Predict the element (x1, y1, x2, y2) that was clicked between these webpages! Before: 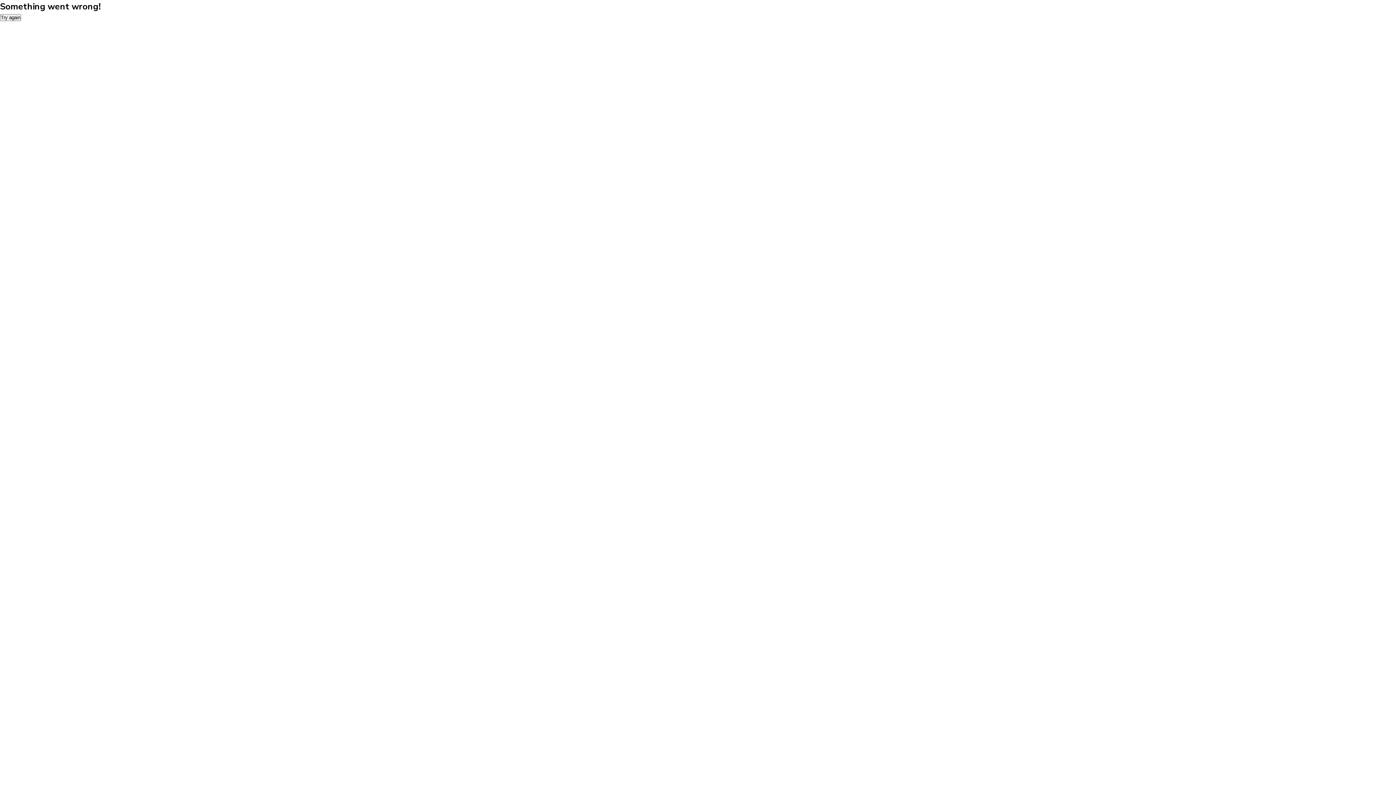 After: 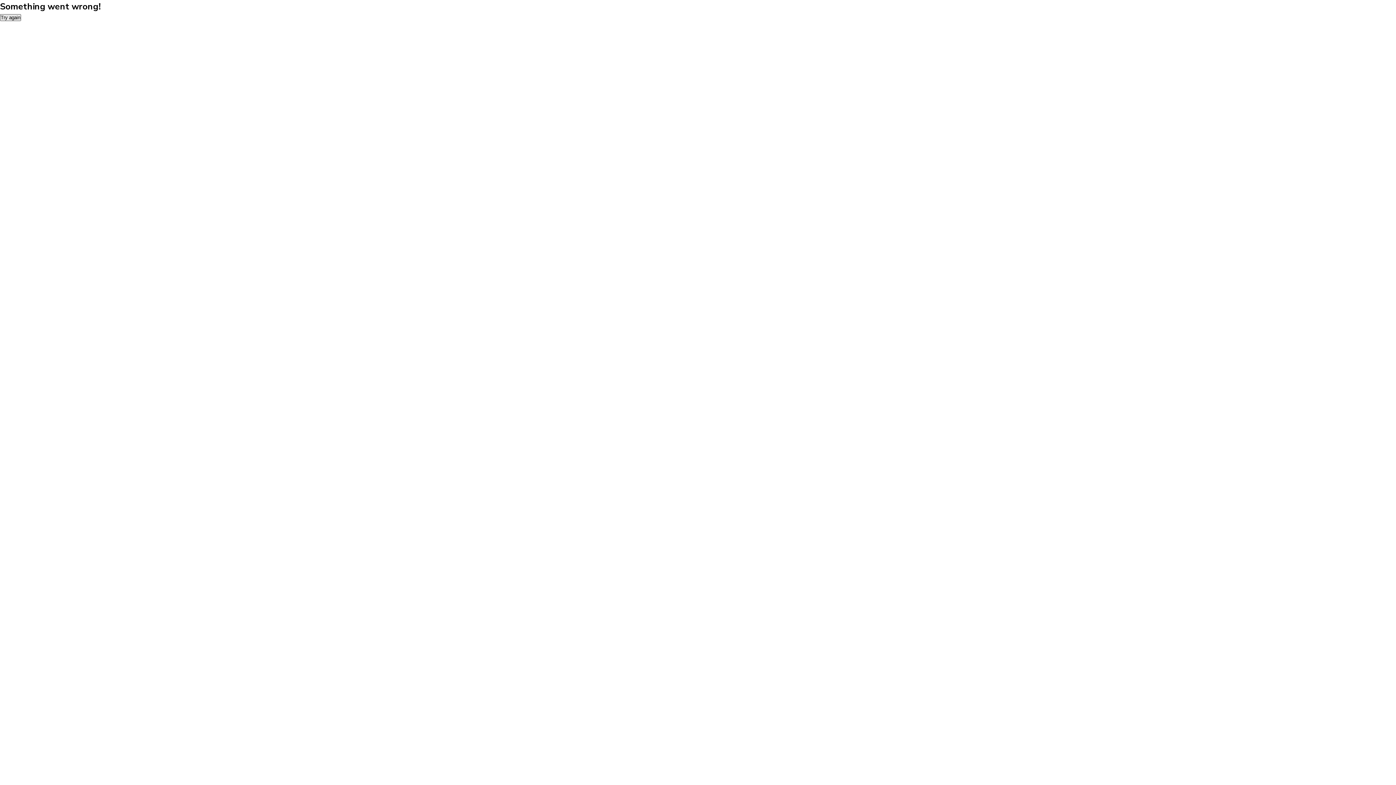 Action: bbox: (0, 14, 21, 21) label: Try again